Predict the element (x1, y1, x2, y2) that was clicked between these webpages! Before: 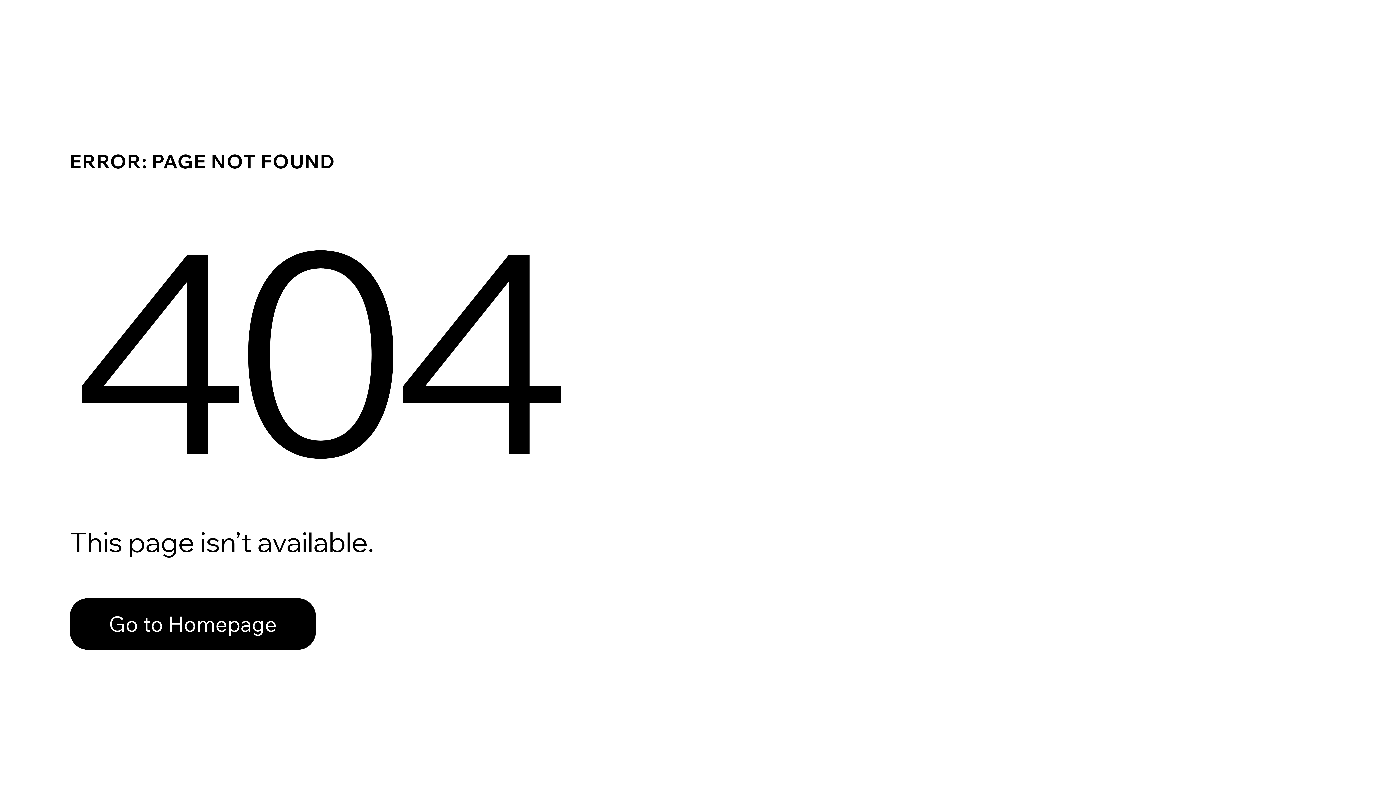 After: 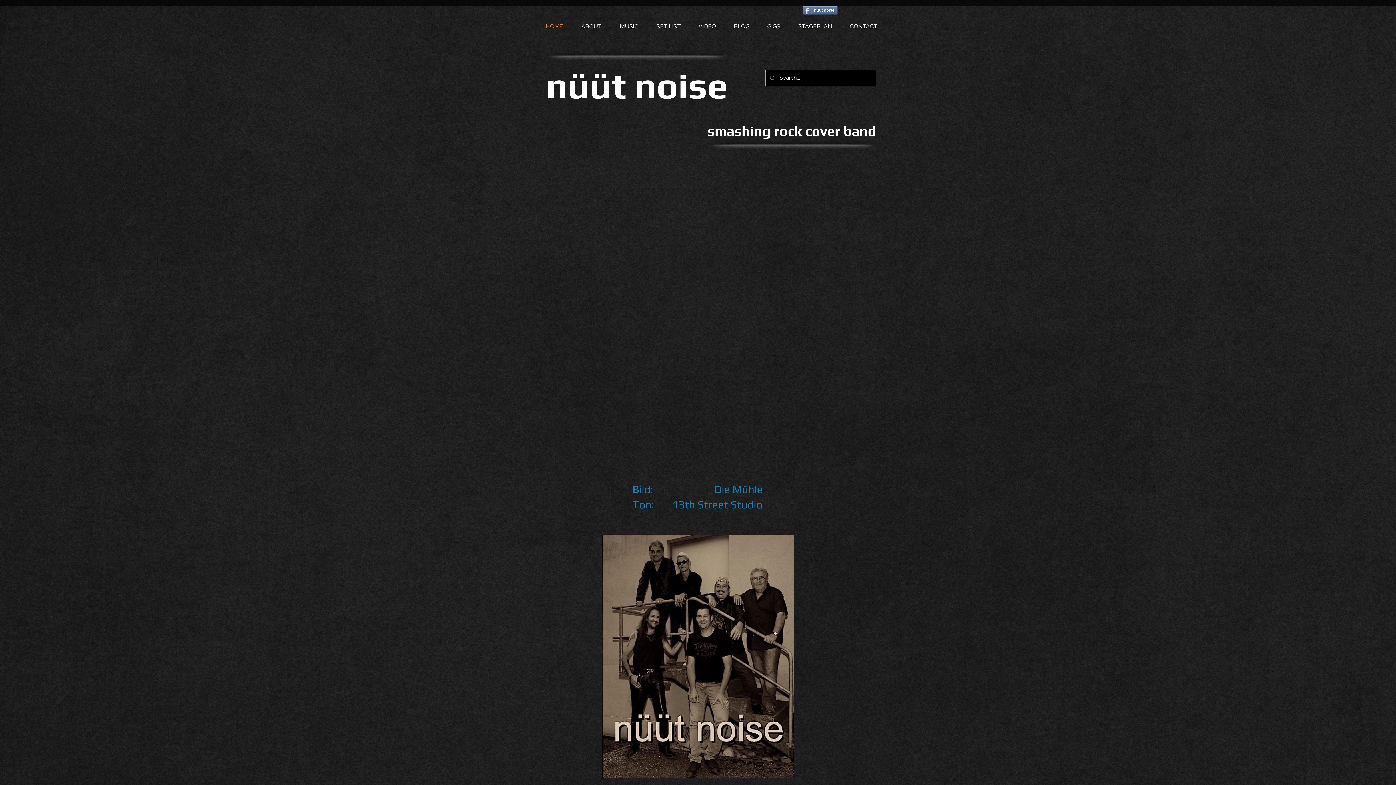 Action: bbox: (69, 598, 316, 650) label: Go to Homepage